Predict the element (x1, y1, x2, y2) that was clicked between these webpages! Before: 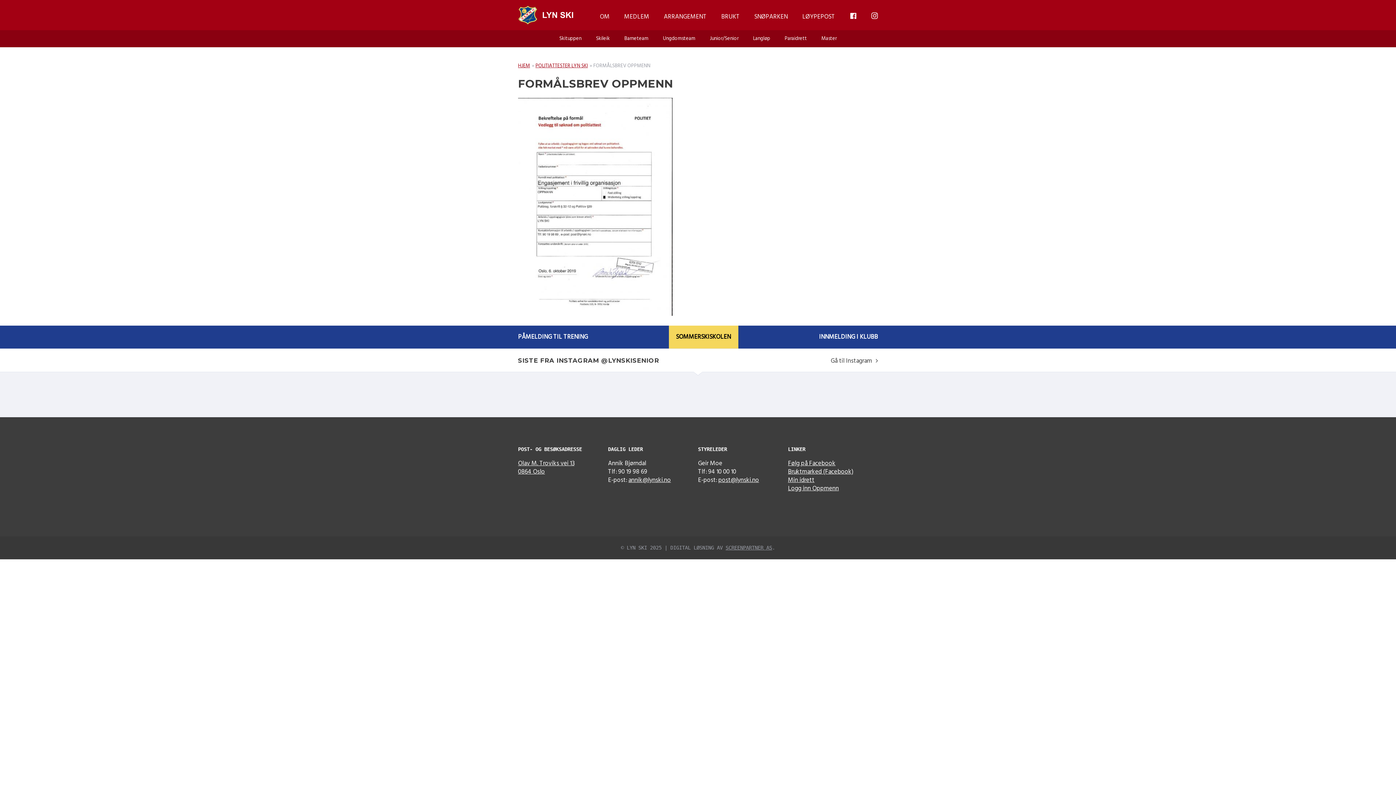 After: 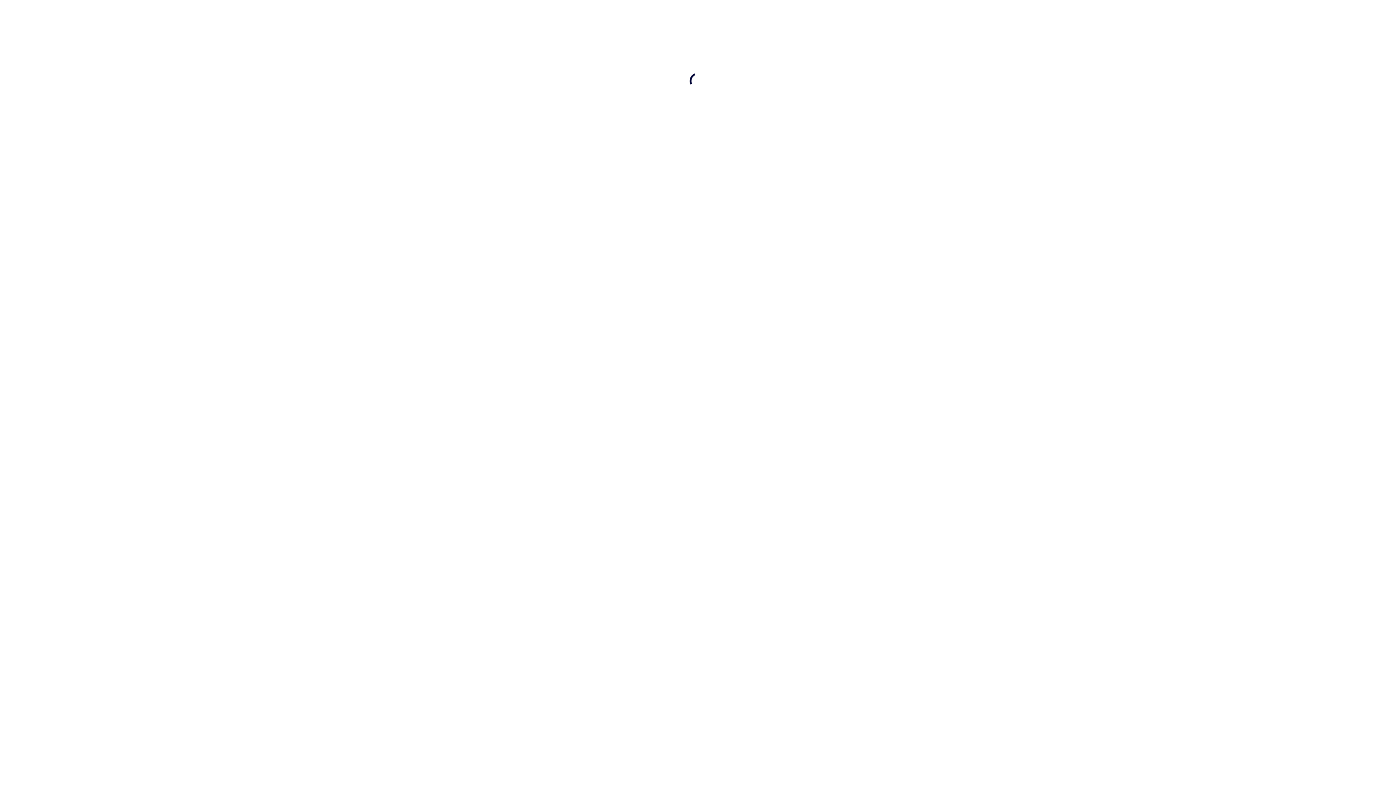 Action: label: Min idrett bbox: (788, 475, 814, 485)